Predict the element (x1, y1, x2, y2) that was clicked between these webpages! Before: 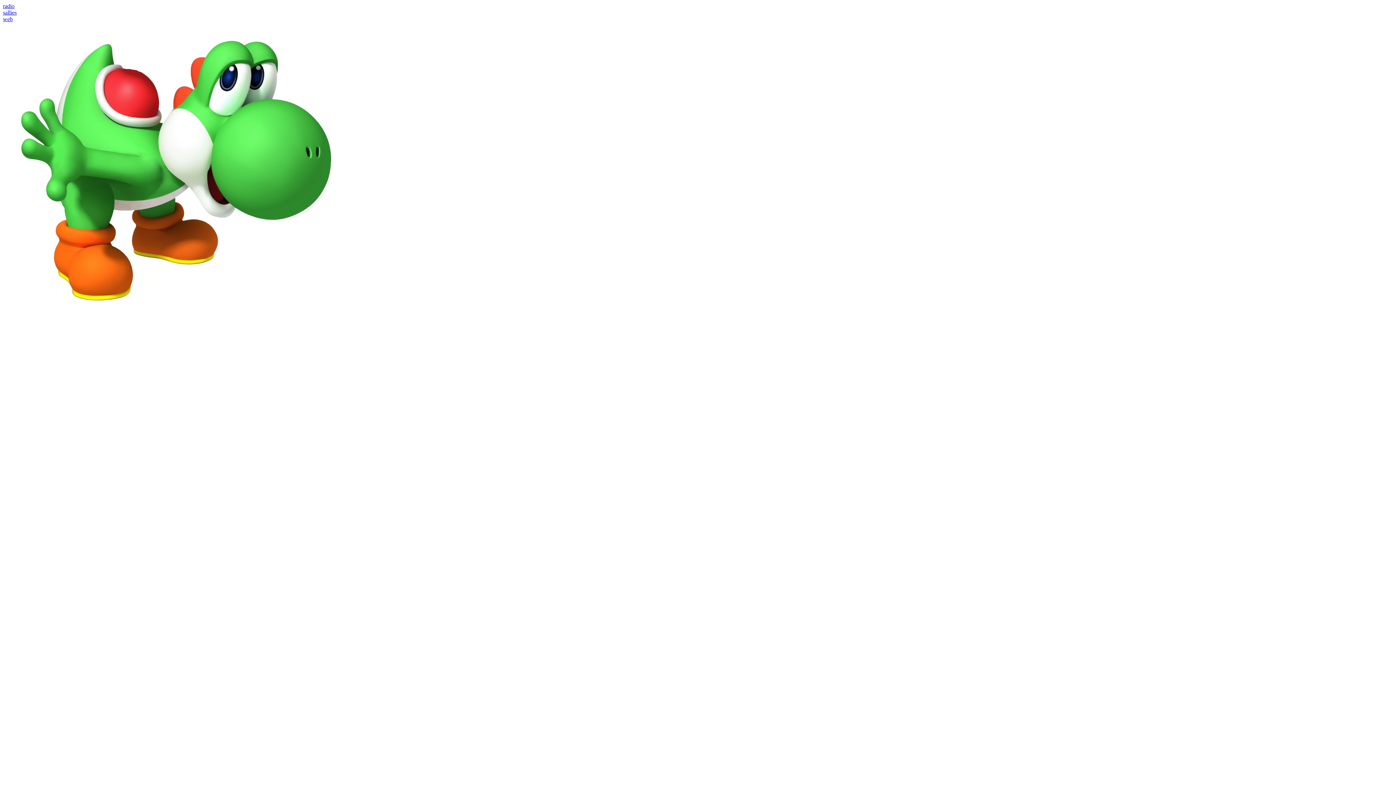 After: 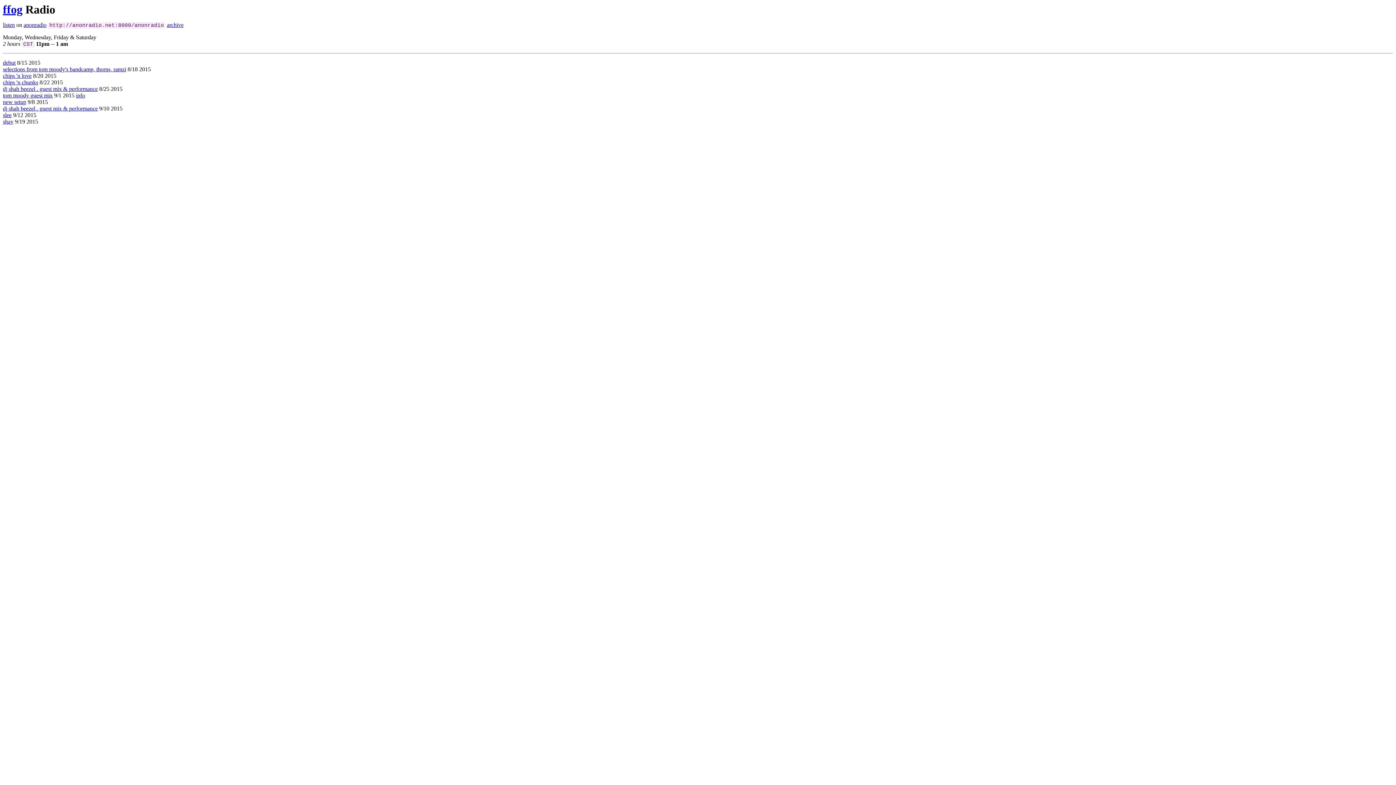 Action: bbox: (2, 2, 14, 9) label: radio